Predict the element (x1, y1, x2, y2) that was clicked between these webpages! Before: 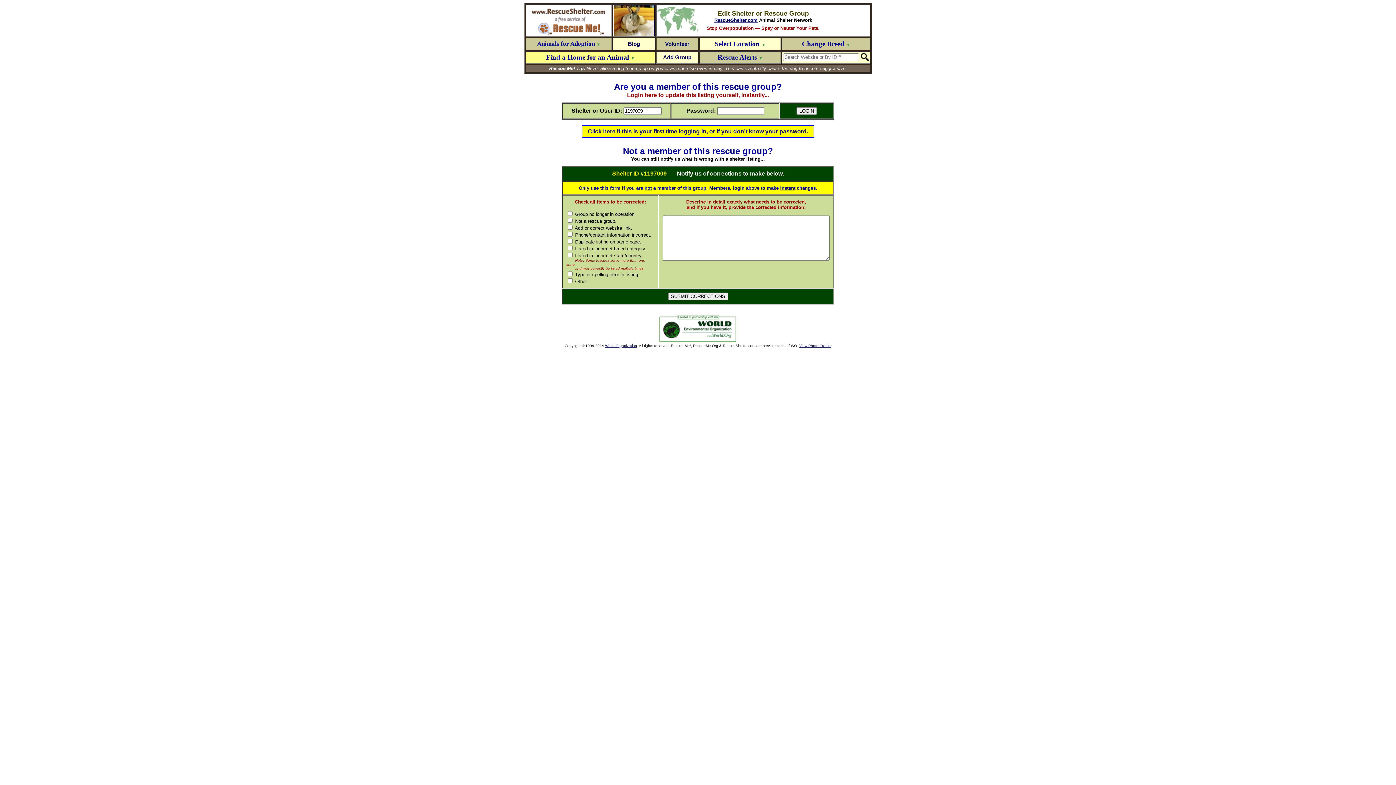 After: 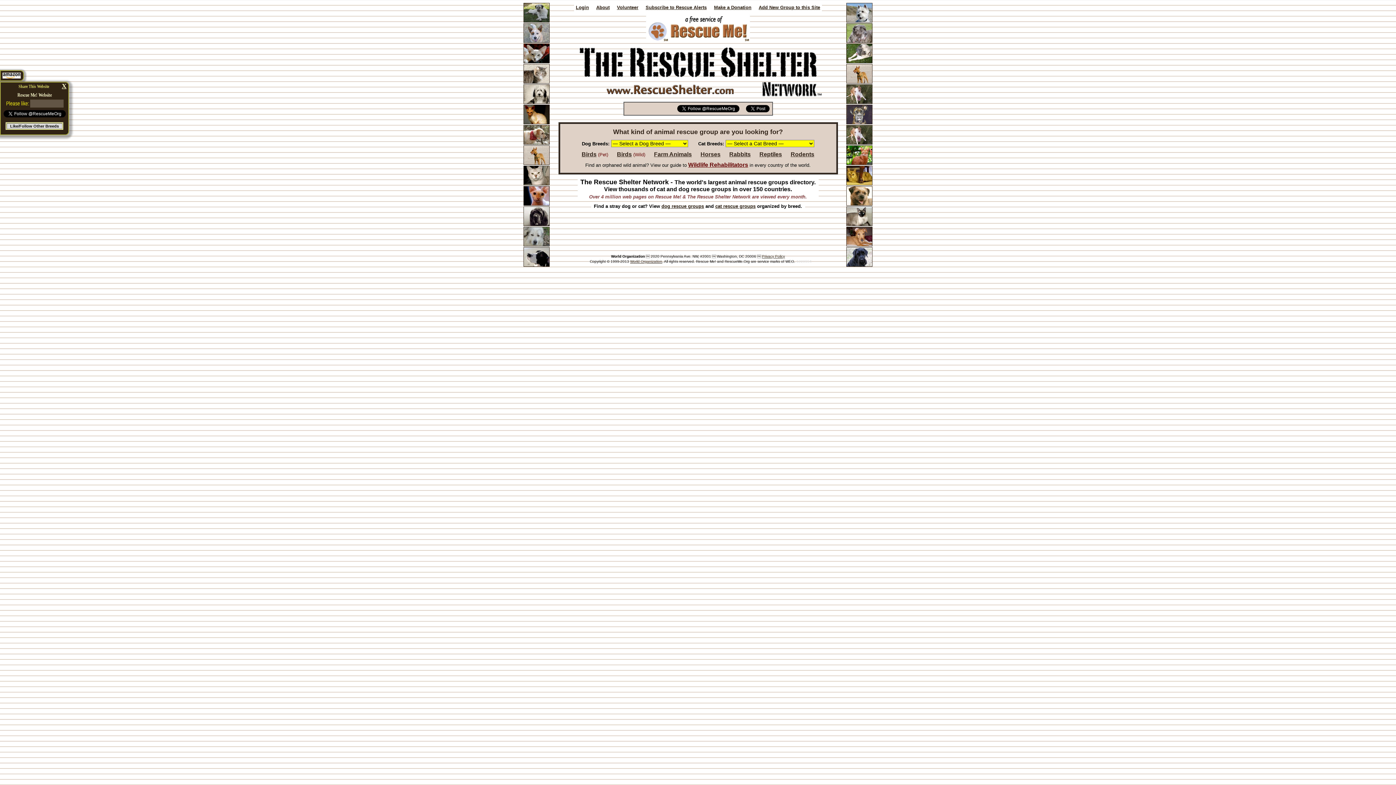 Action: bbox: (714, 17, 757, 22) label: RescueShelter.com